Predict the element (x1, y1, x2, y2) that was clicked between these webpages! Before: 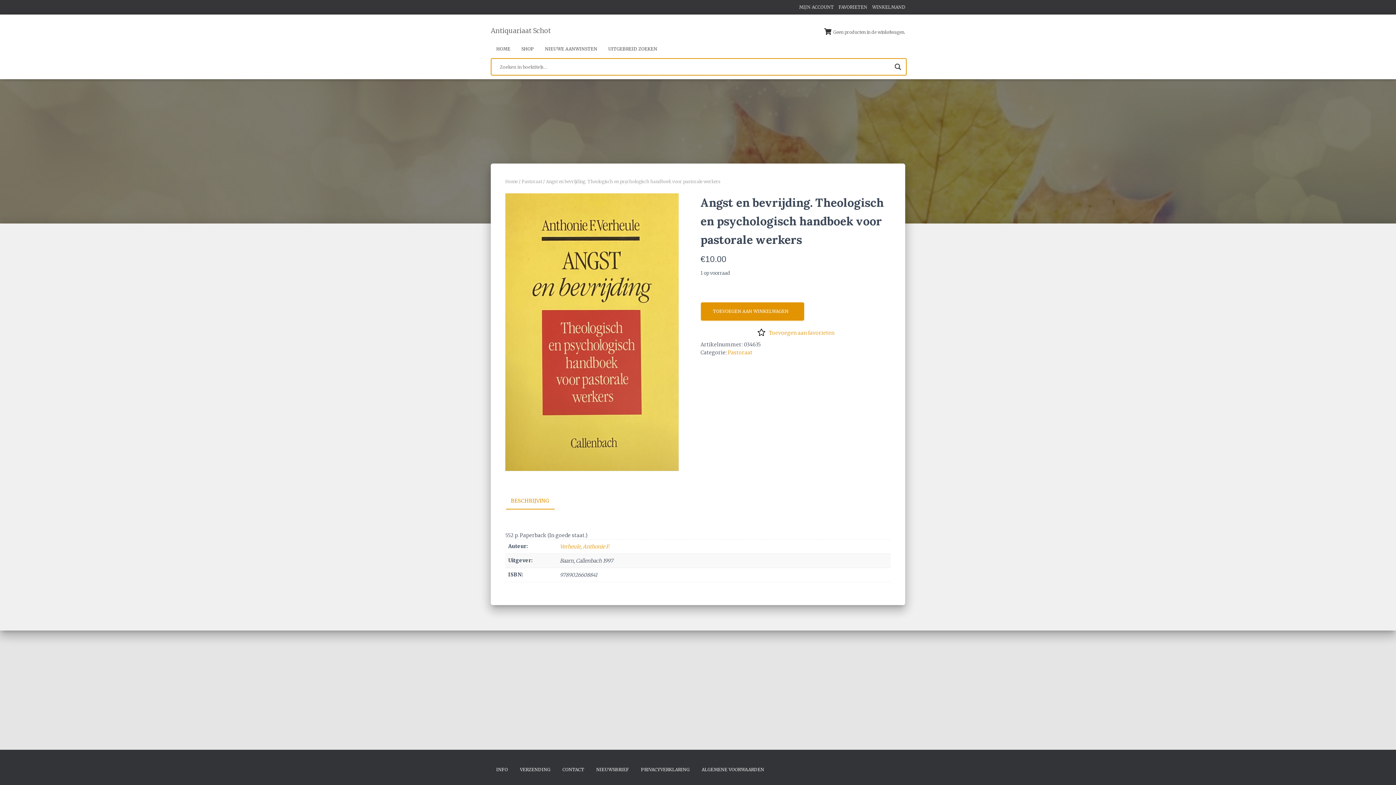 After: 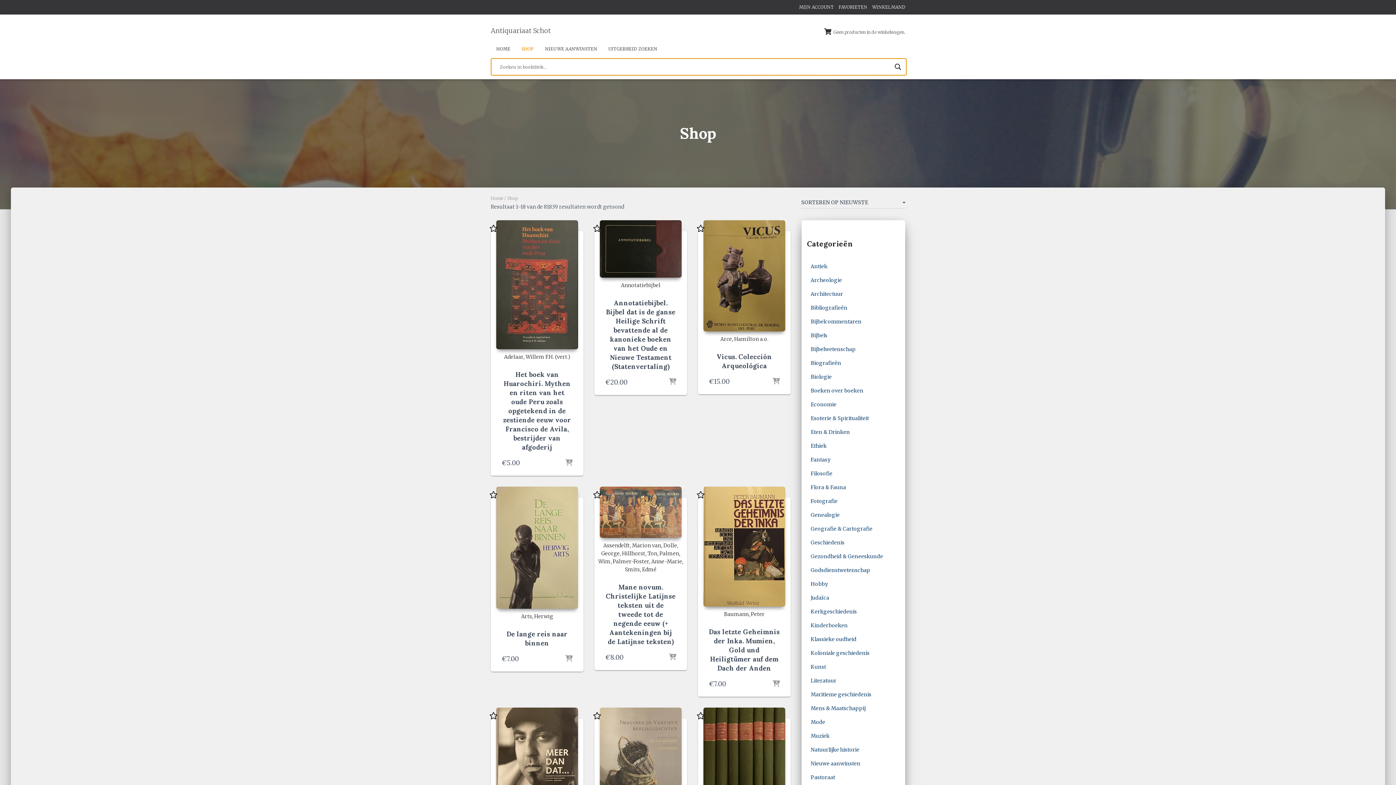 Action: bbox: (516, 40, 539, 58) label: SHOP